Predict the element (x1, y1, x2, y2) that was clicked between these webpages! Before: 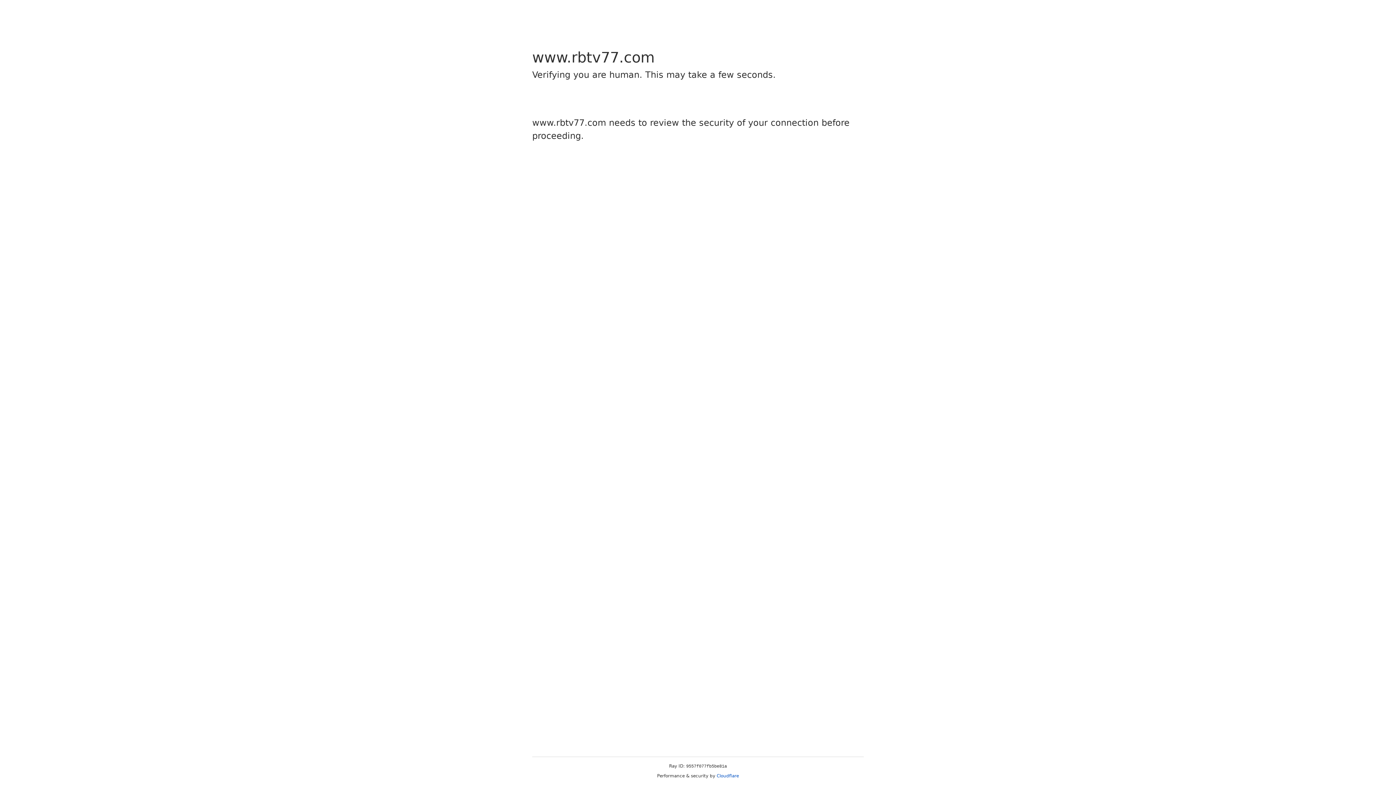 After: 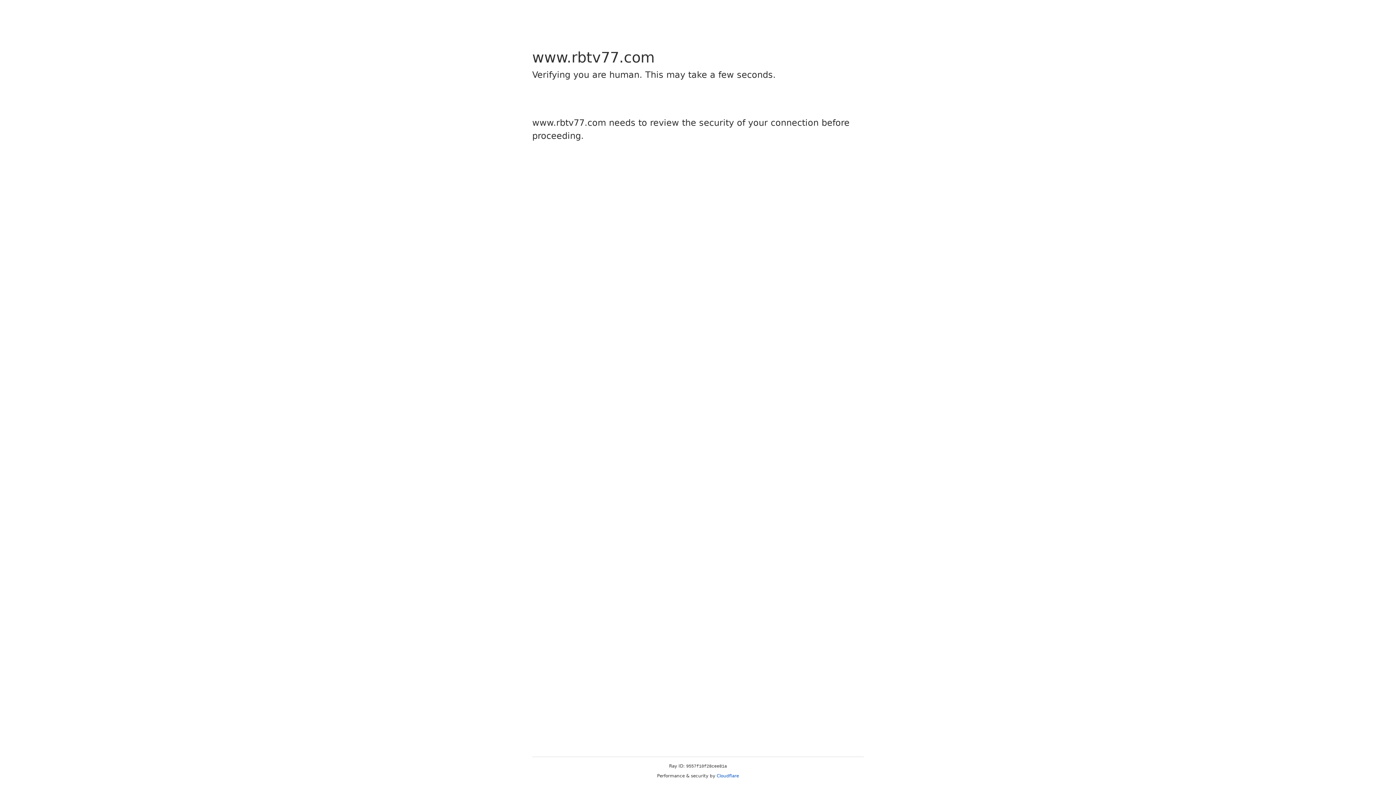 Action: label: Cloudflare bbox: (716, 773, 739, 778)